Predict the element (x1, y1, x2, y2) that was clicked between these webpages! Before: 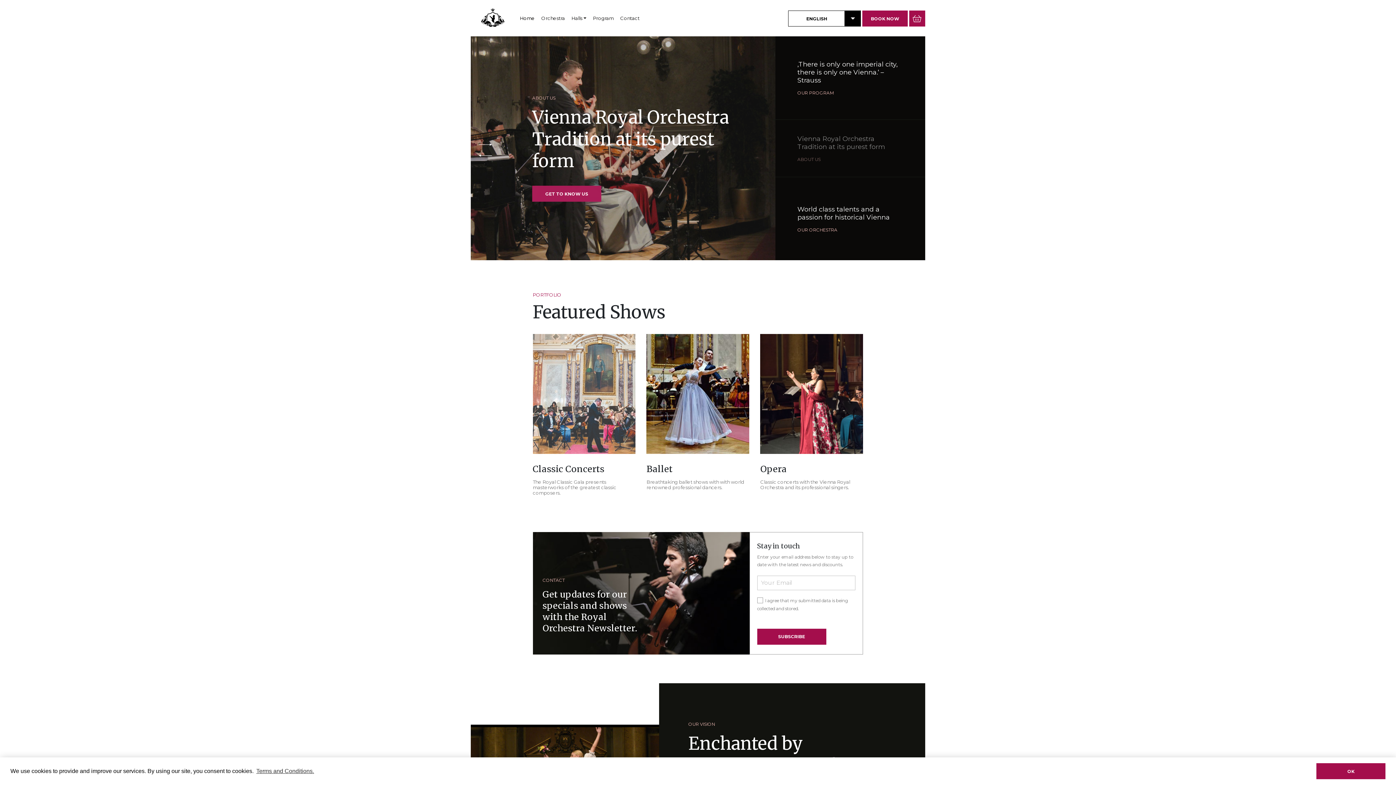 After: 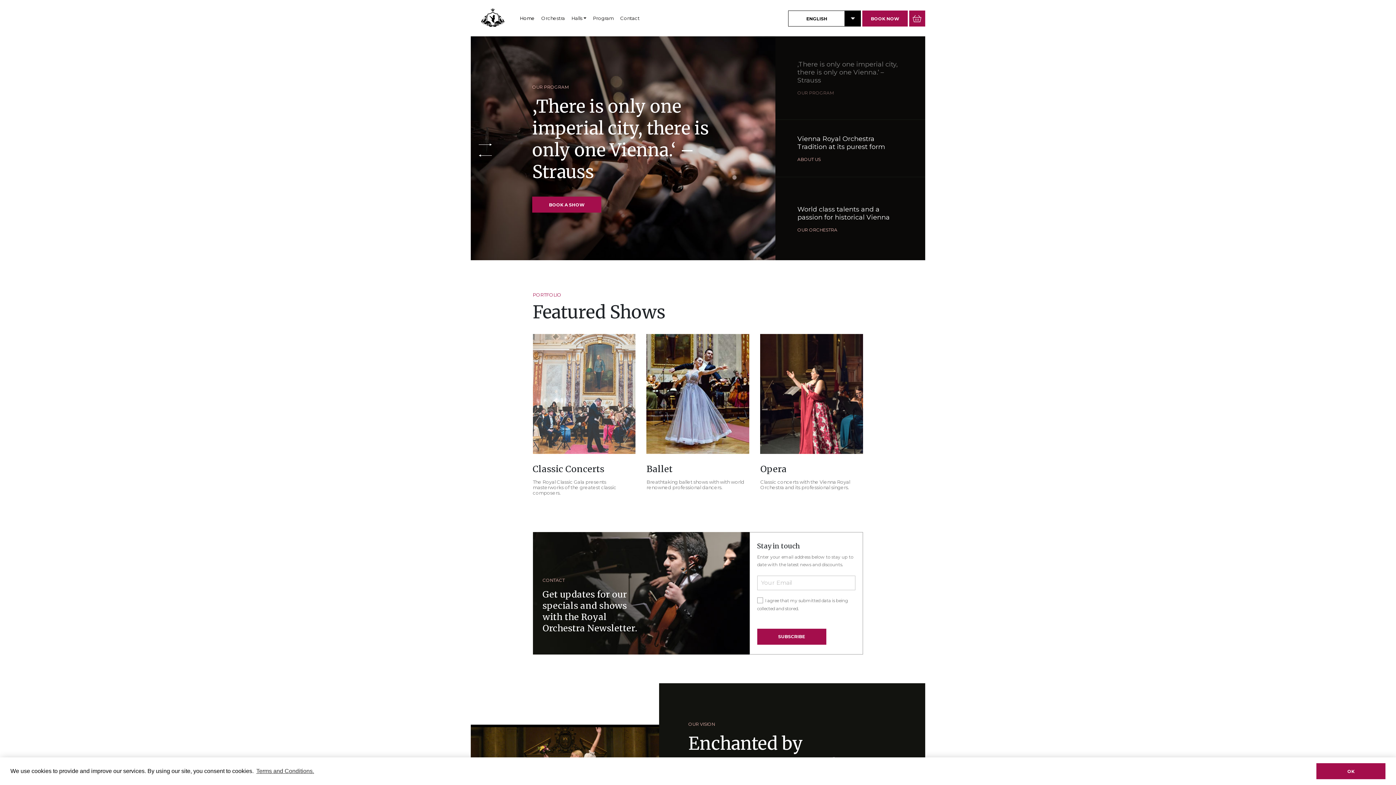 Action: bbox: (478, 152, 492, 159) label: Previous